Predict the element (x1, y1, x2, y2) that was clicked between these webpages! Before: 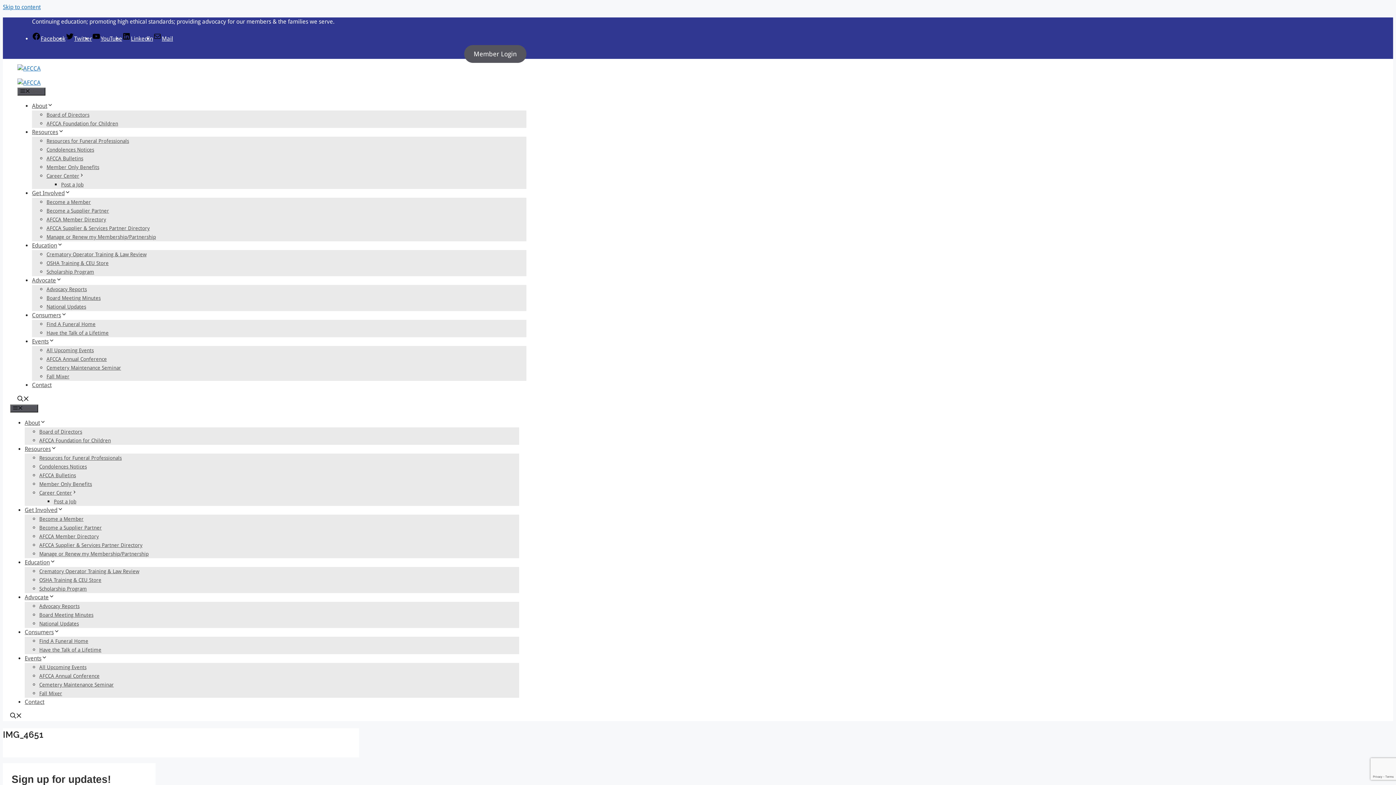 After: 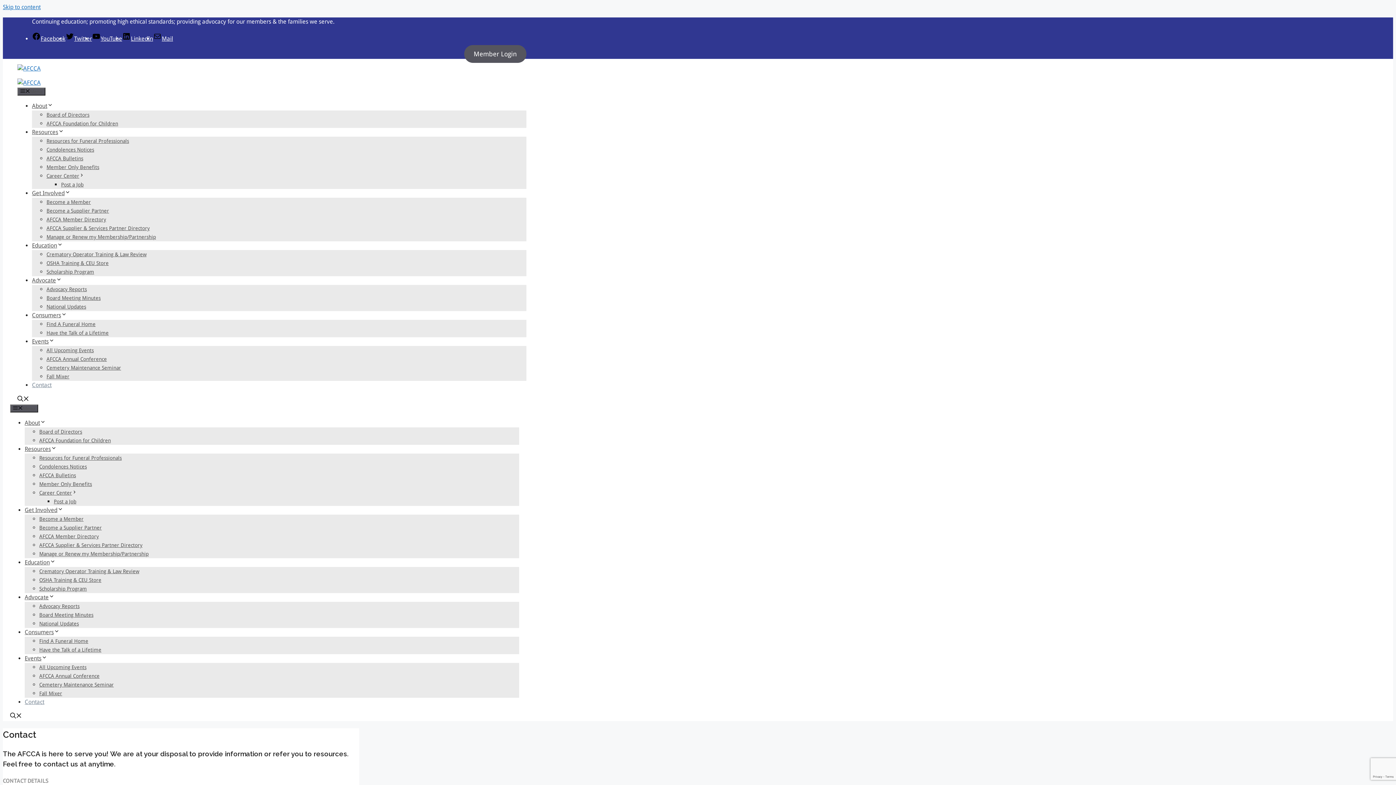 Action: bbox: (32, 381, 51, 388) label: Contact